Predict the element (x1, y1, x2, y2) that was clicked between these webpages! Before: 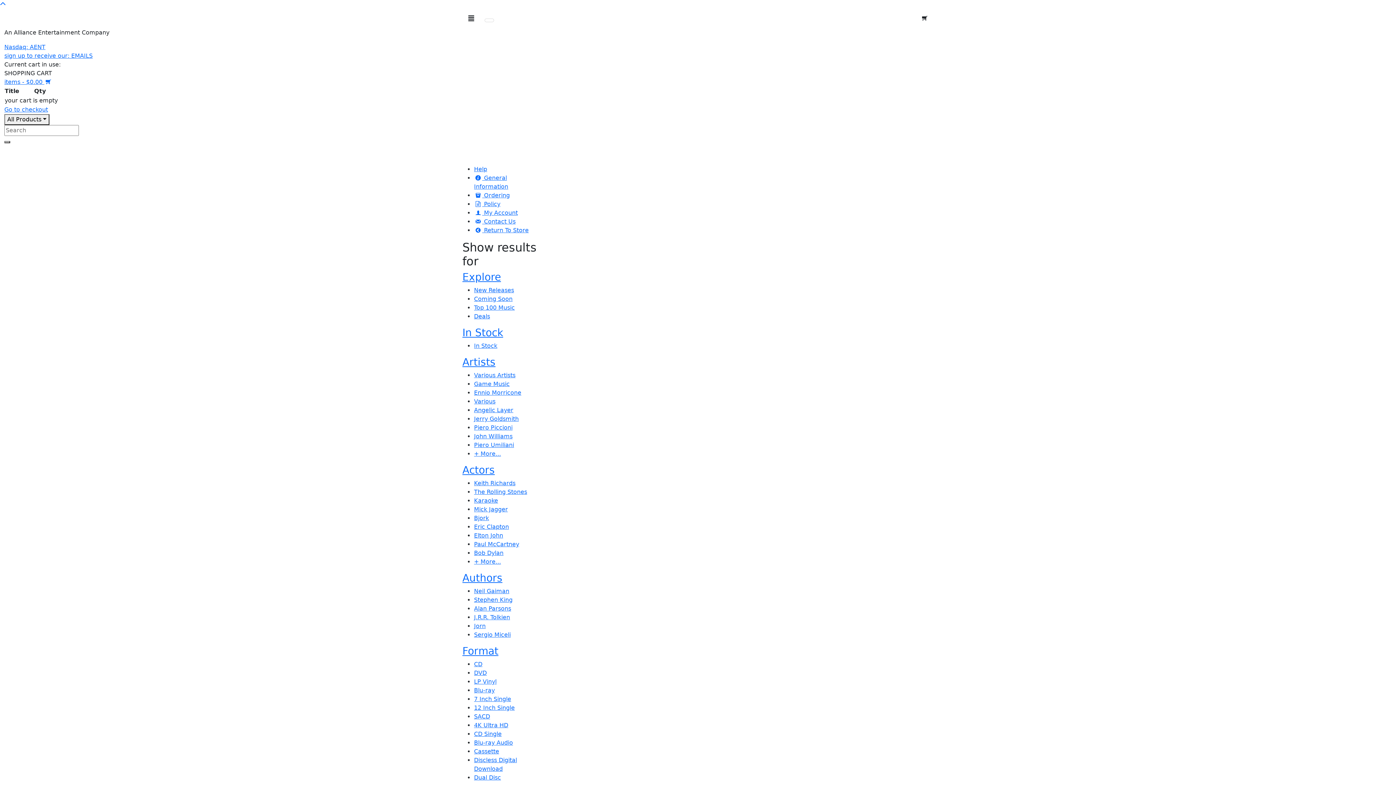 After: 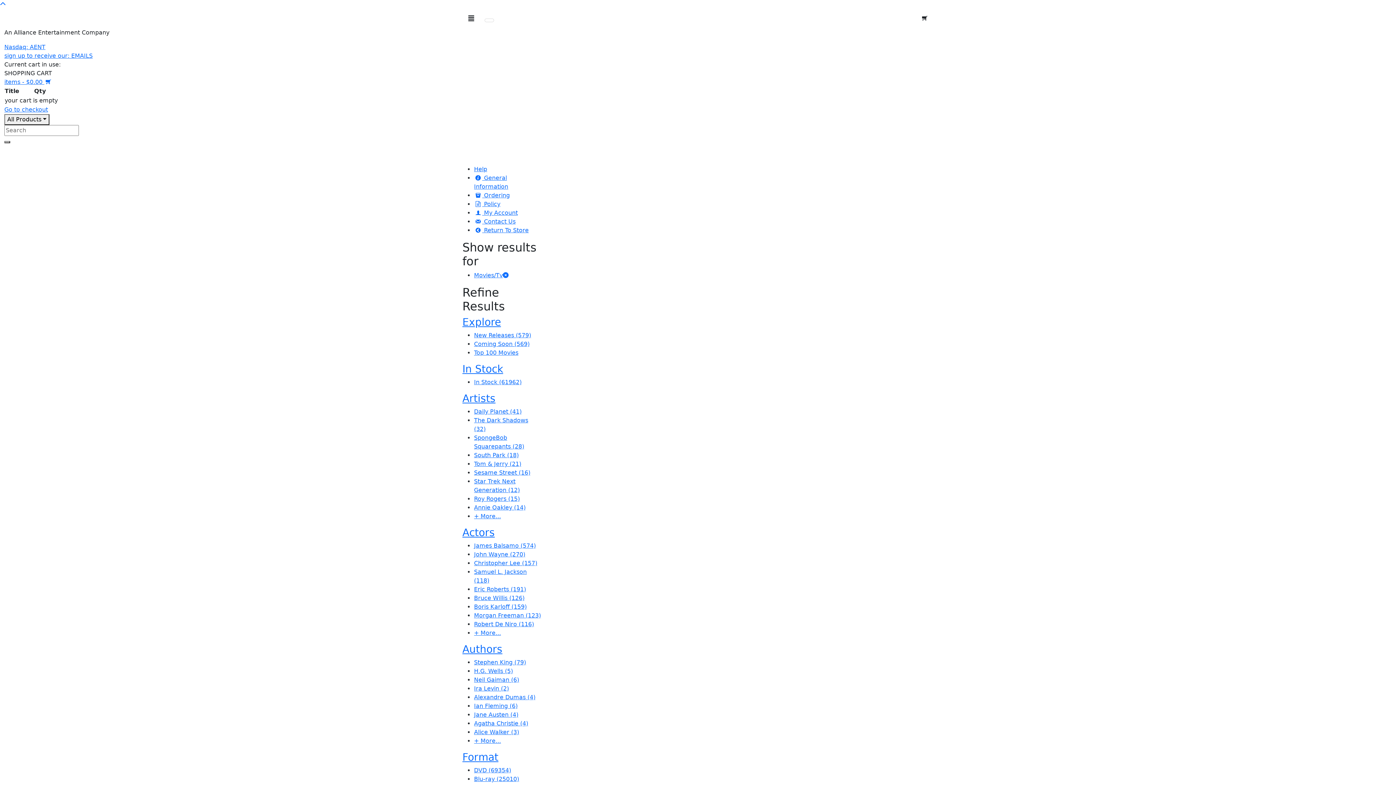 Action: label: Shop by Actor bbox: (462, 147, 509, 162)